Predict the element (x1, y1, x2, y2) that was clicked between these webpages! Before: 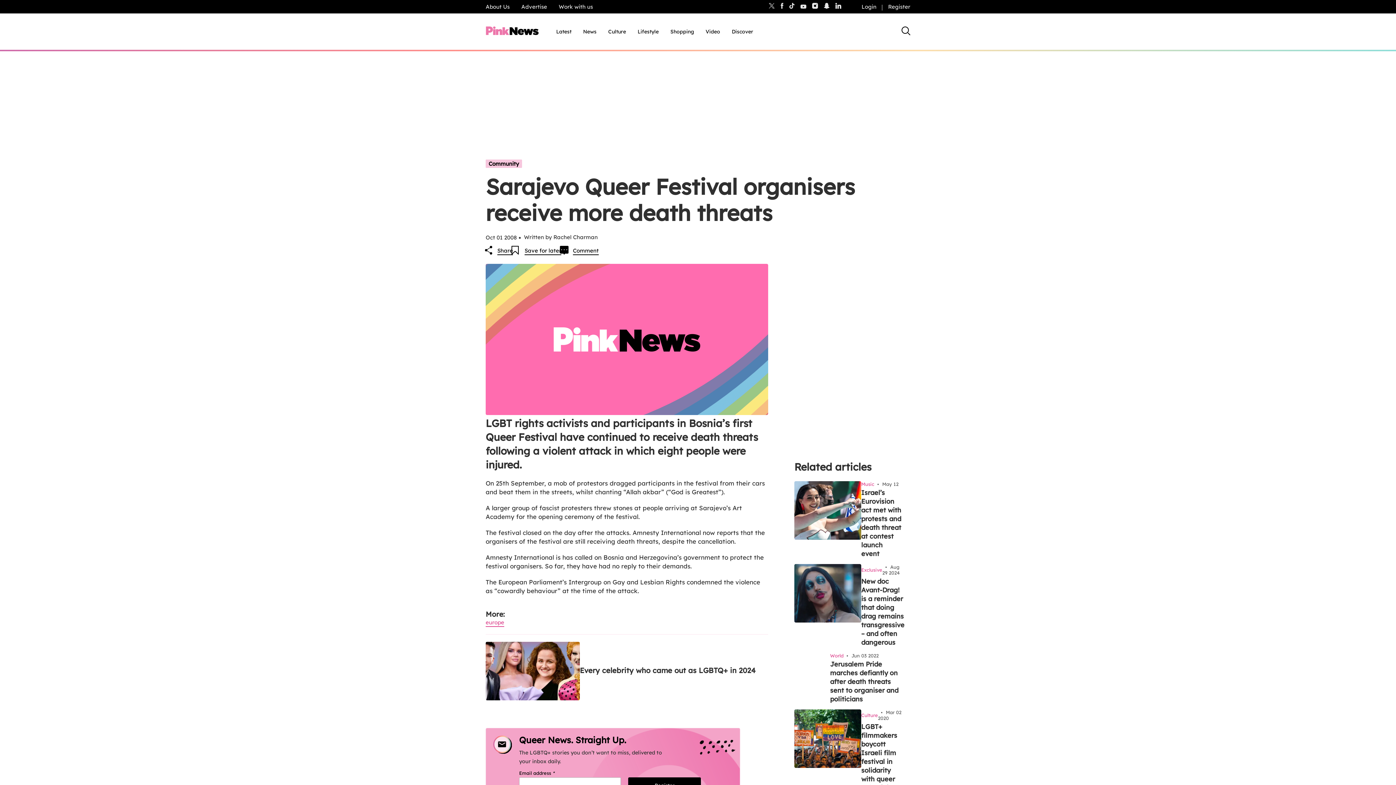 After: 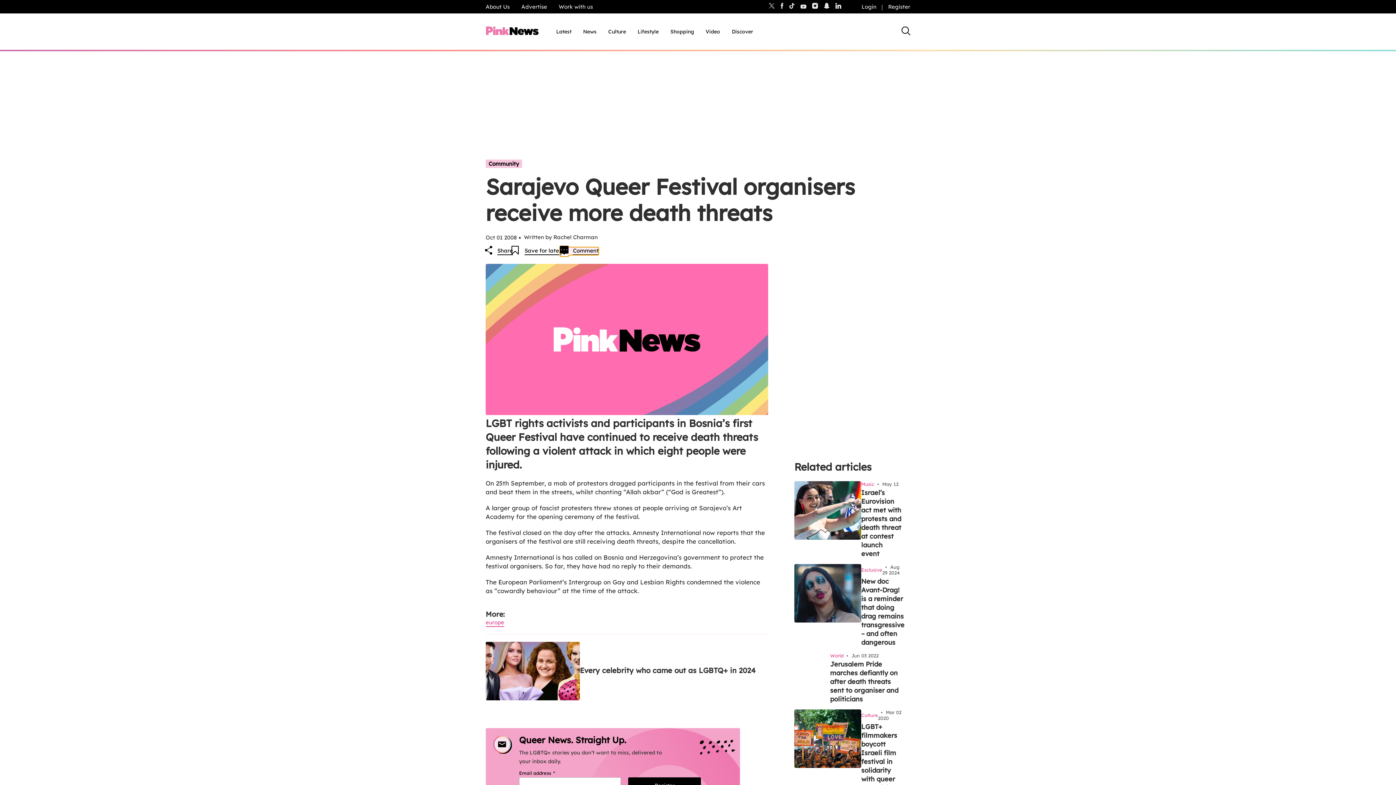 Action: label: Comment bbox: (561, 247, 598, 255)